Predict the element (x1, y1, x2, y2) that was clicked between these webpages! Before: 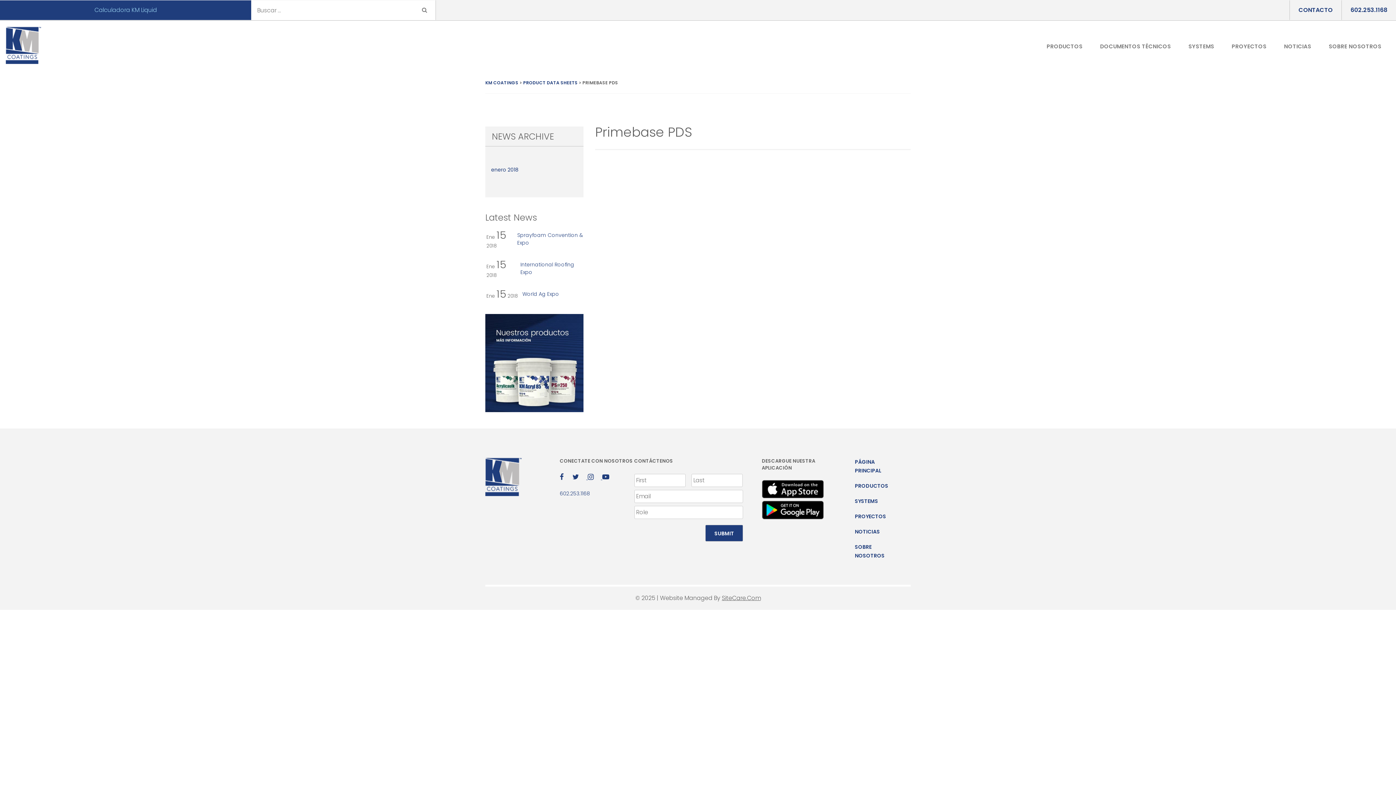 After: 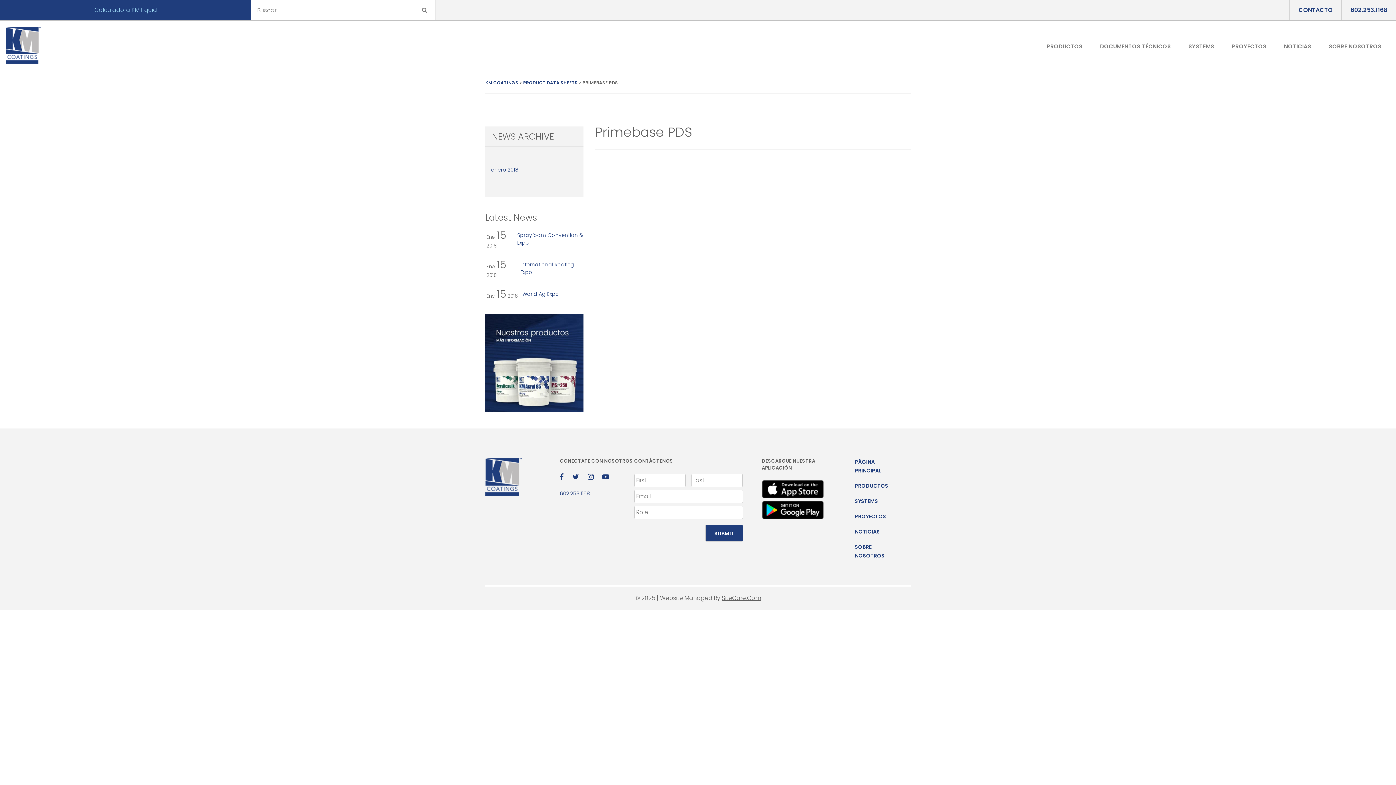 Action: bbox: (559, 473, 571, 481)